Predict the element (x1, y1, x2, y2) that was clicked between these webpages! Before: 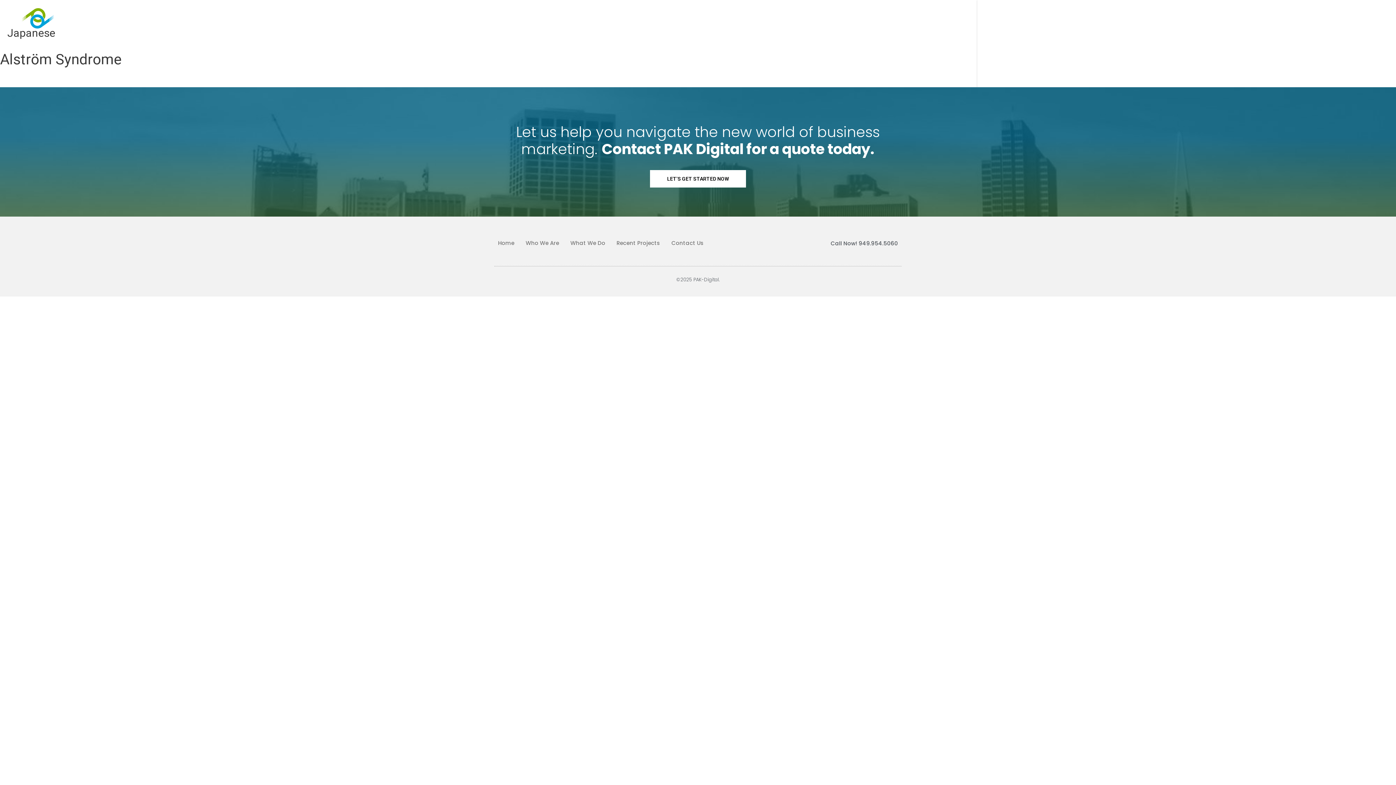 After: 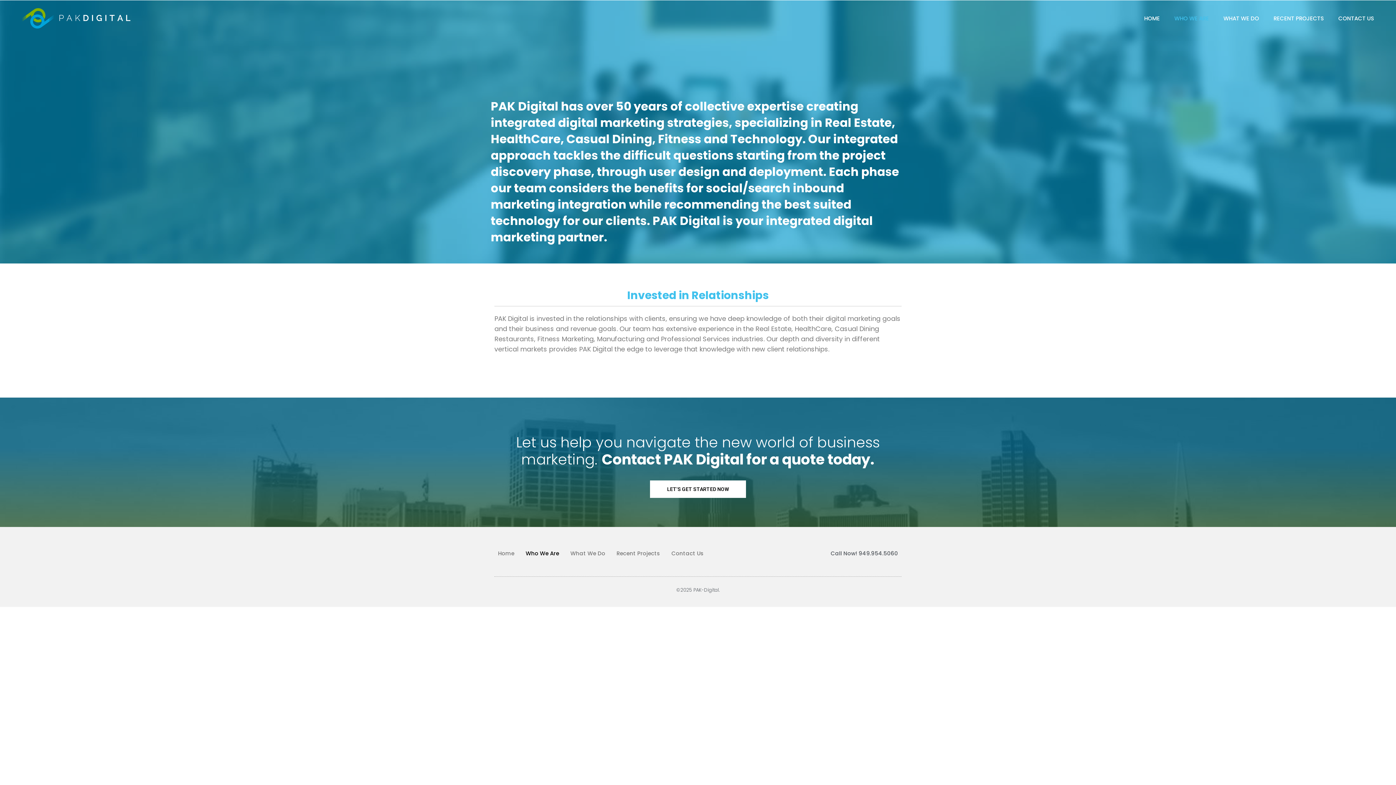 Action: bbox: (1167, 0, 1216, 36) label: WHO WE ARE